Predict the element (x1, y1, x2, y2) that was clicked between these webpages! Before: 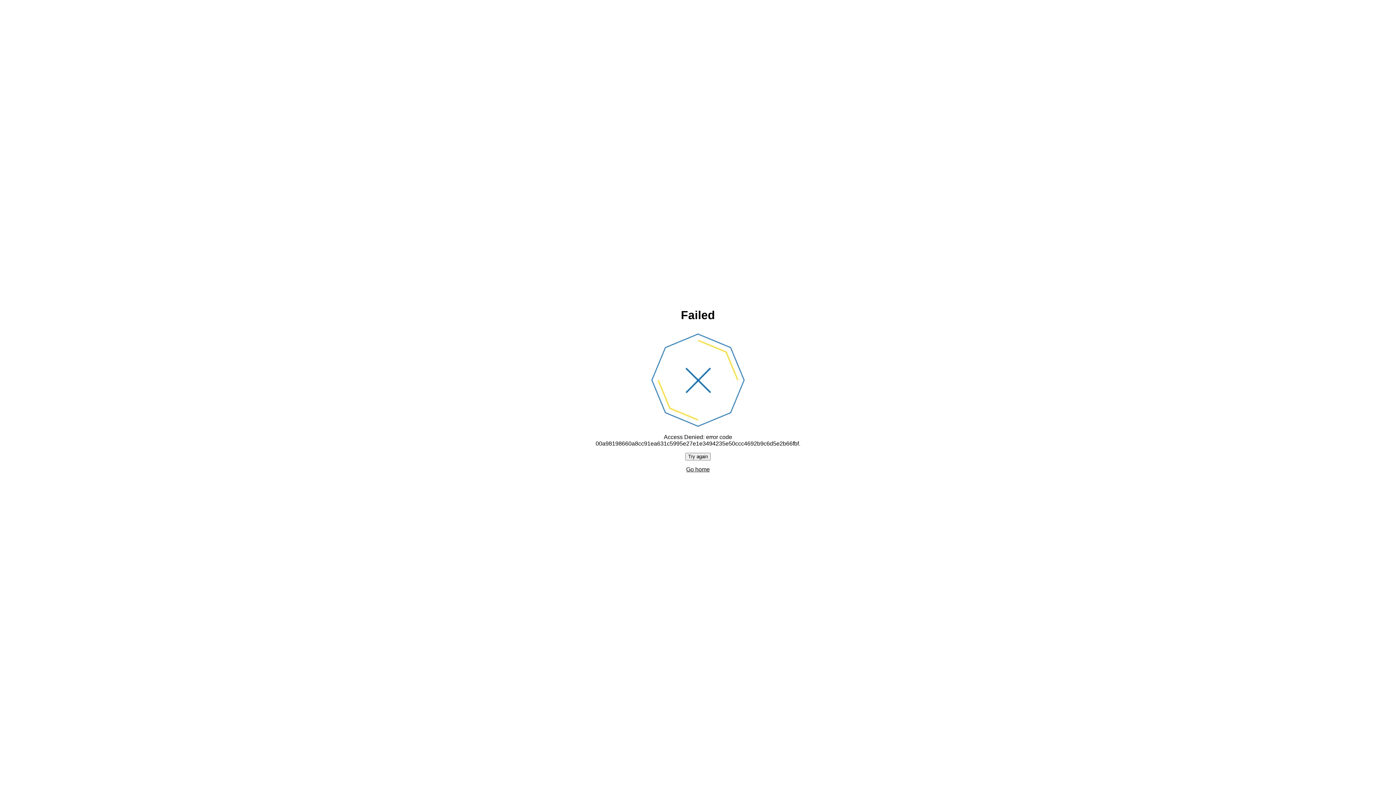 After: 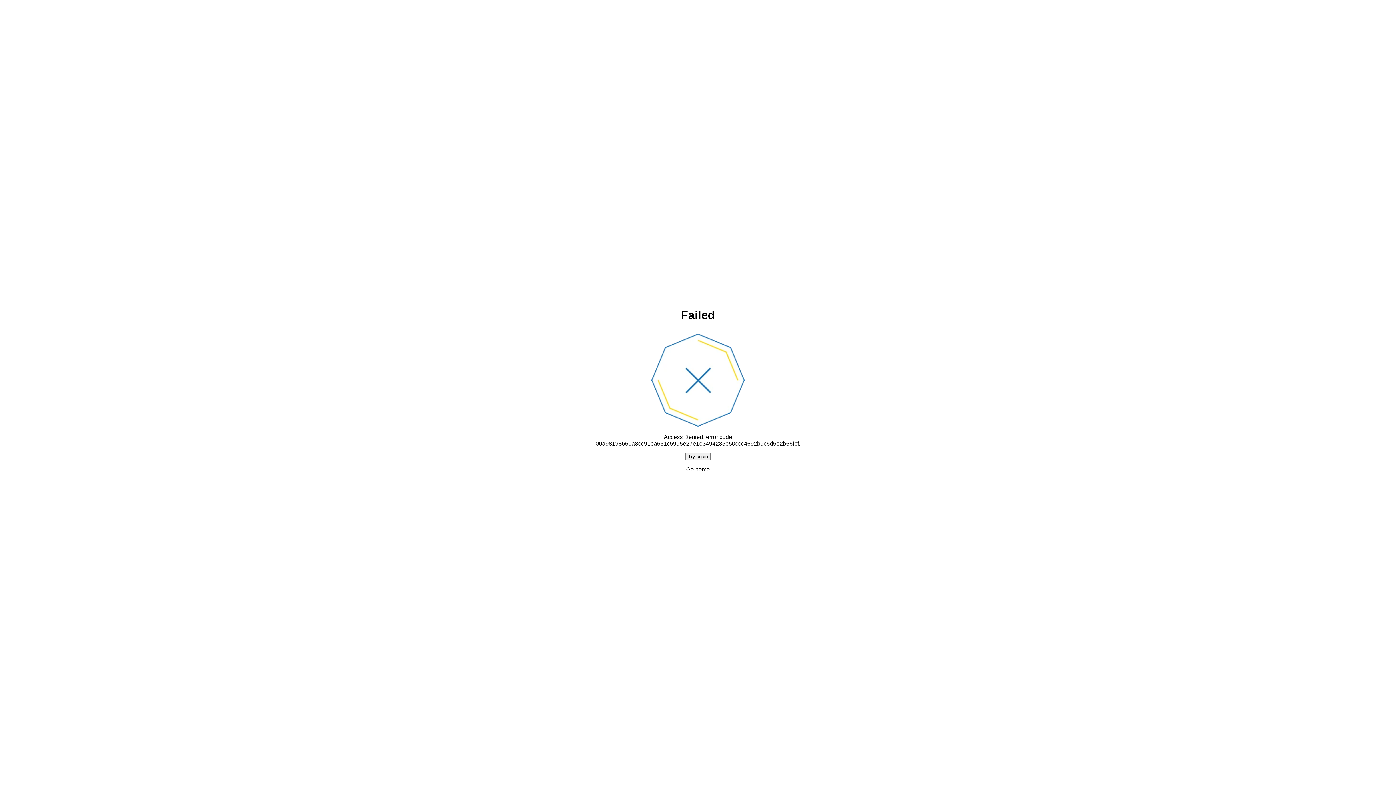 Action: label: Try again bbox: (685, 452, 710, 460)